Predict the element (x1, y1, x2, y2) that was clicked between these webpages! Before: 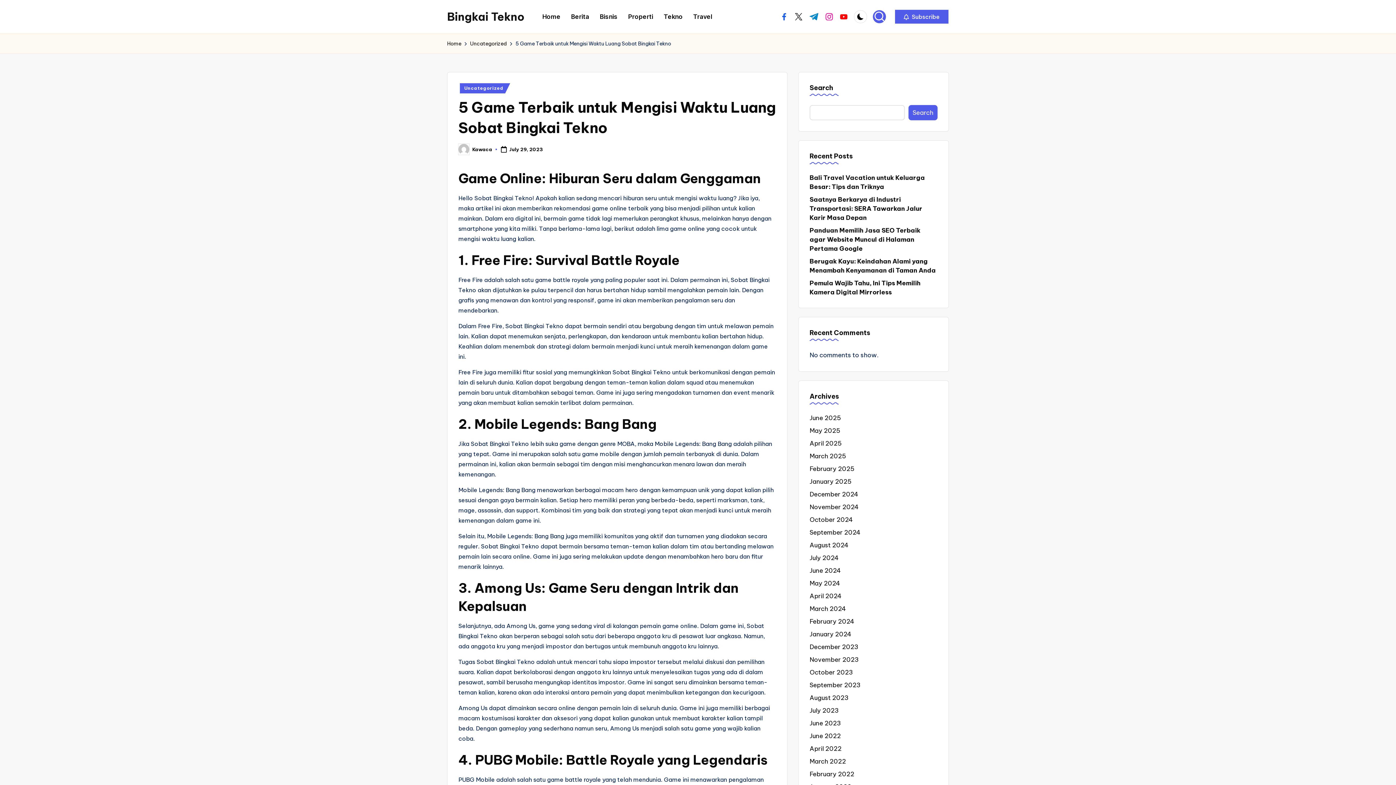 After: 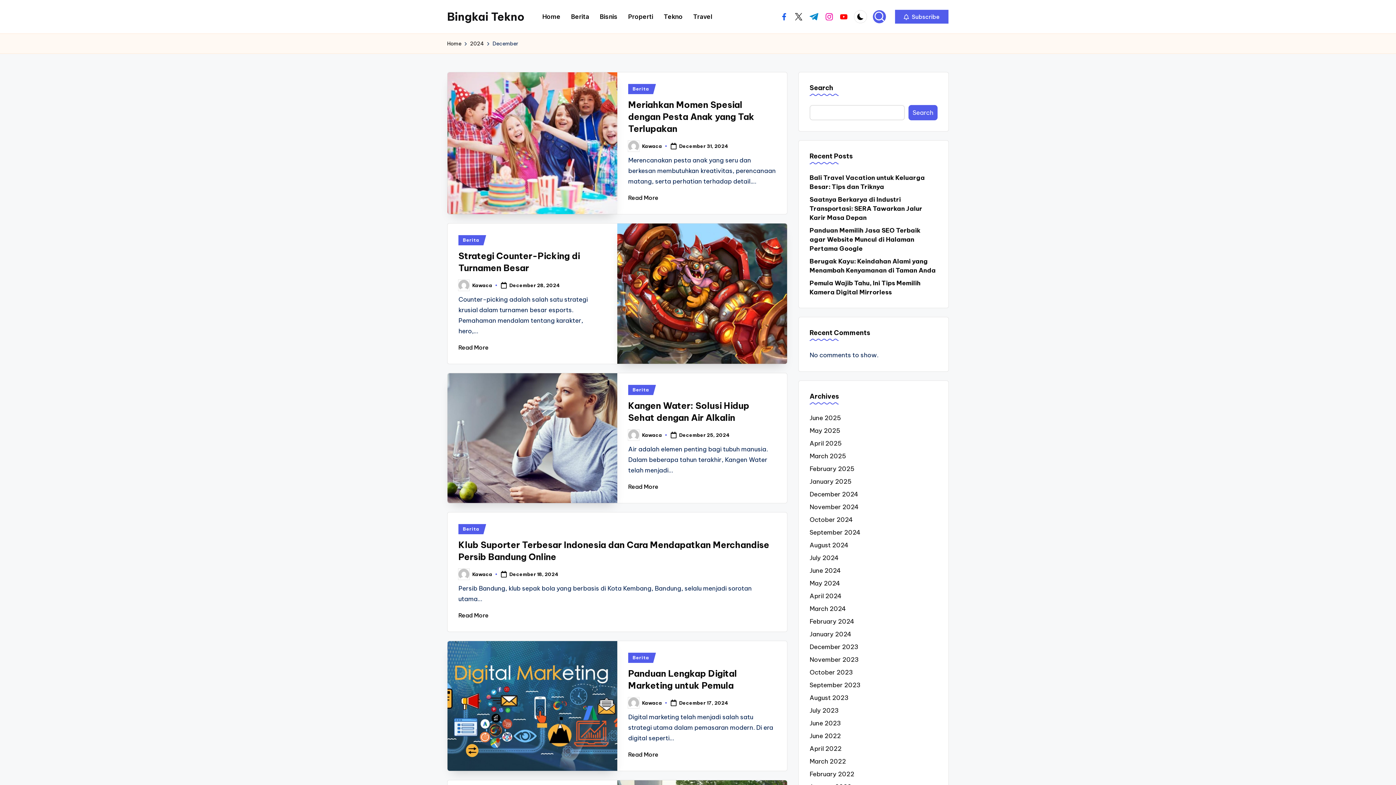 Action: label: December 2024 bbox: (809, 490, 937, 499)